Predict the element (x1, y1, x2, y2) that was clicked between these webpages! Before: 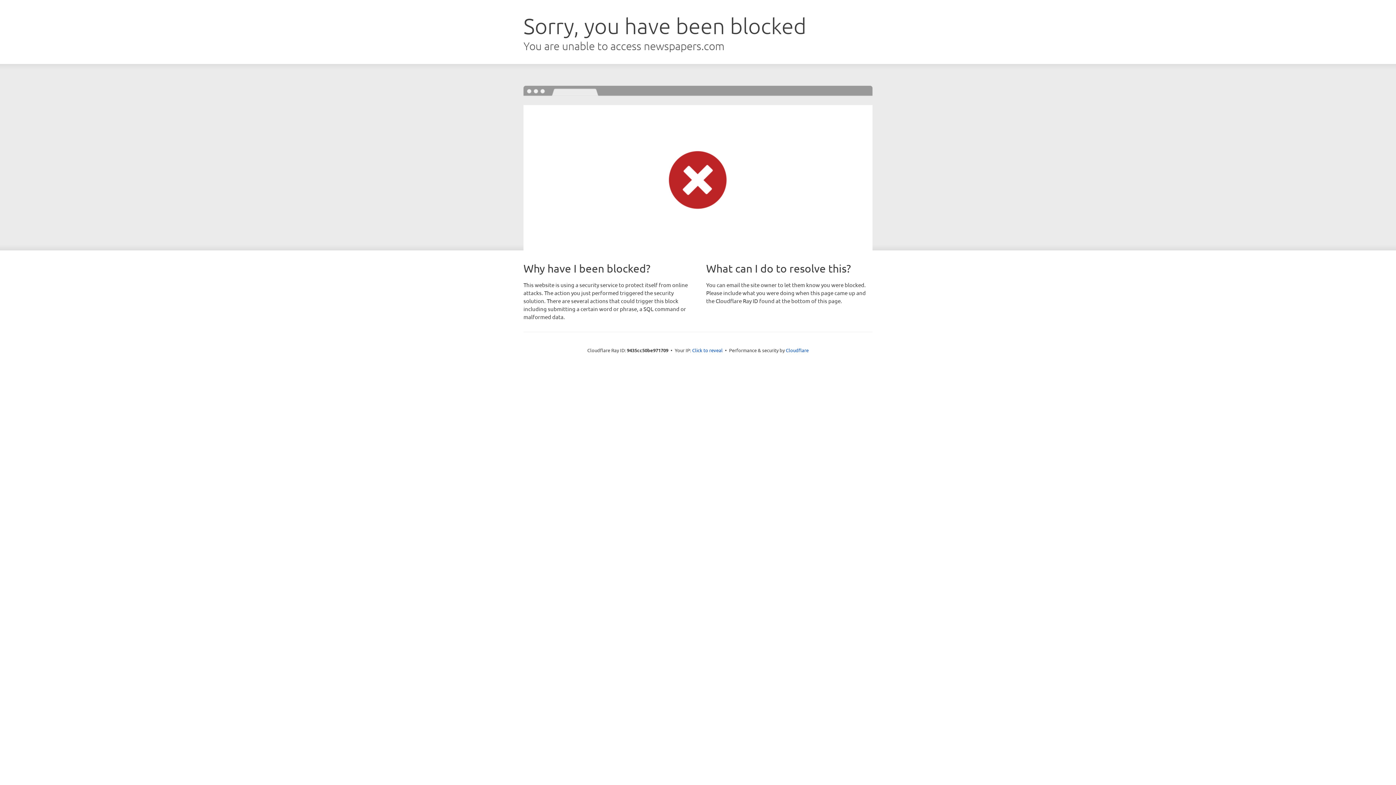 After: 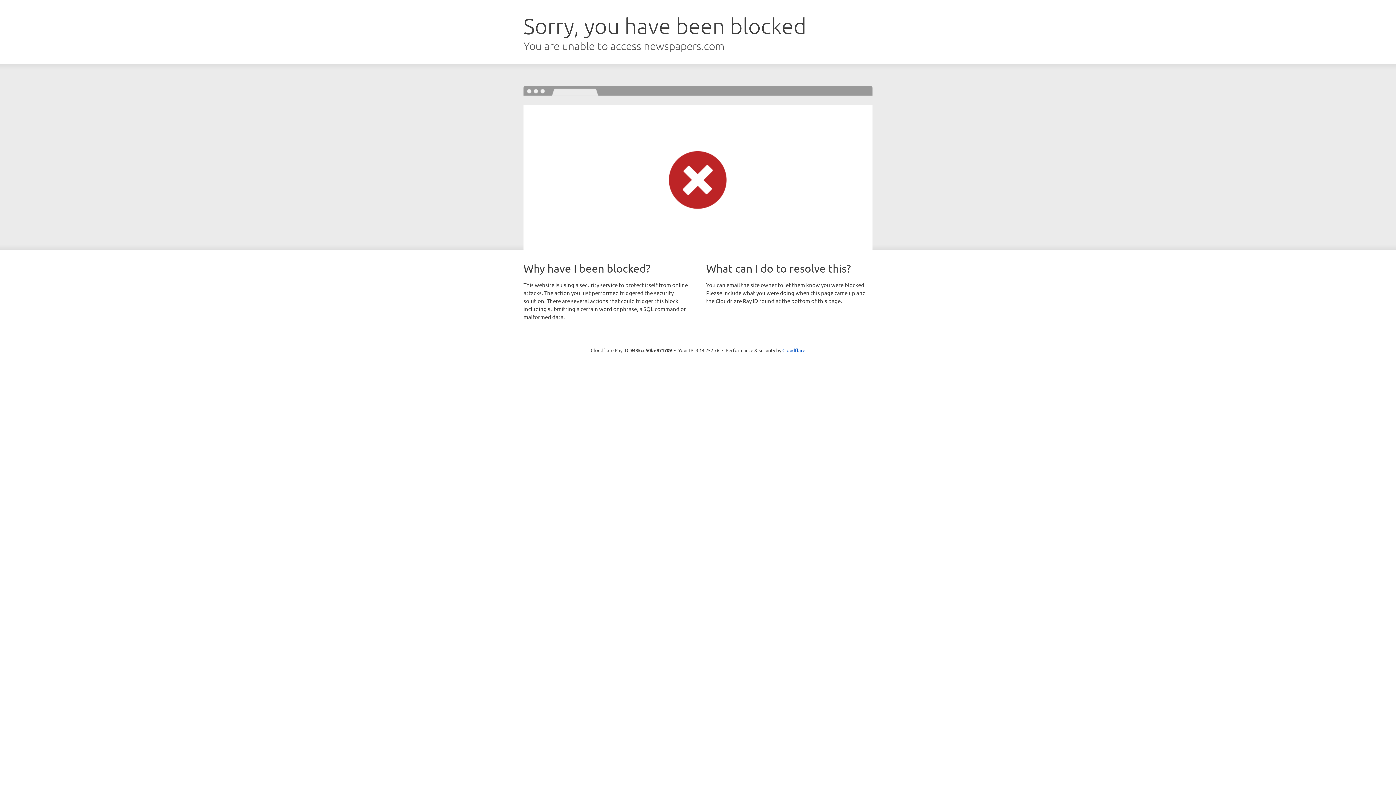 Action: label: Click to reveal bbox: (692, 346, 722, 353)